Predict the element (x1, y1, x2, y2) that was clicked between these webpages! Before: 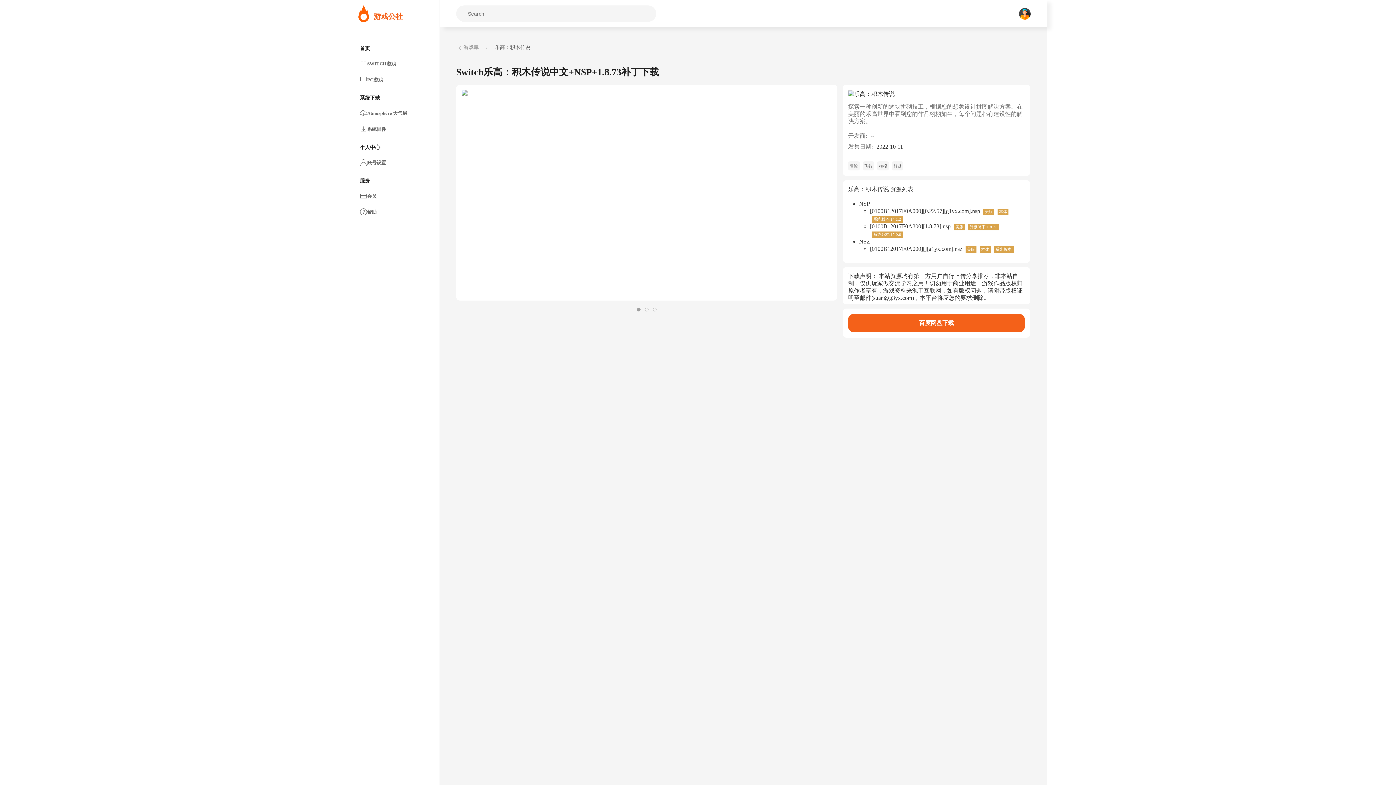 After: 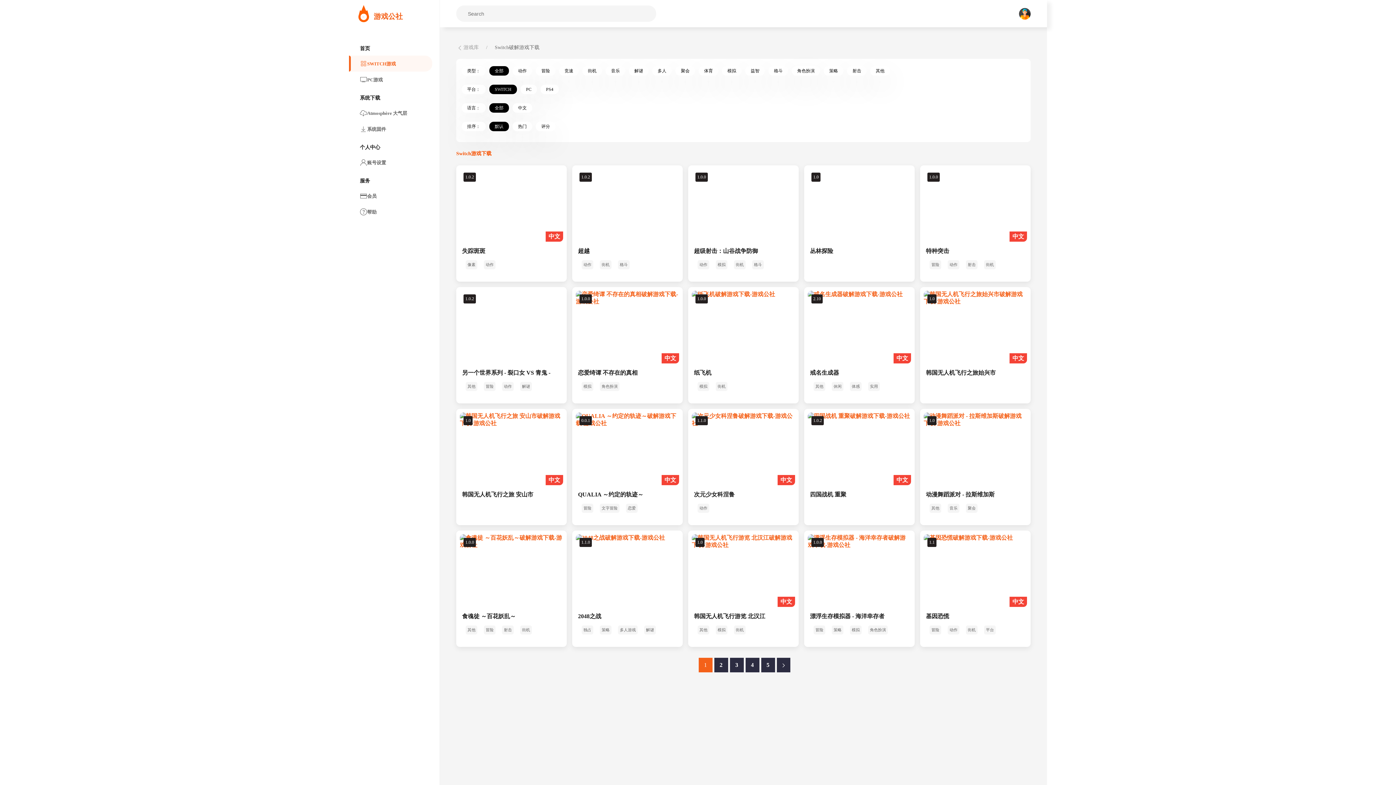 Action: bbox: (456, 44, 478, 50) label: 游戏库